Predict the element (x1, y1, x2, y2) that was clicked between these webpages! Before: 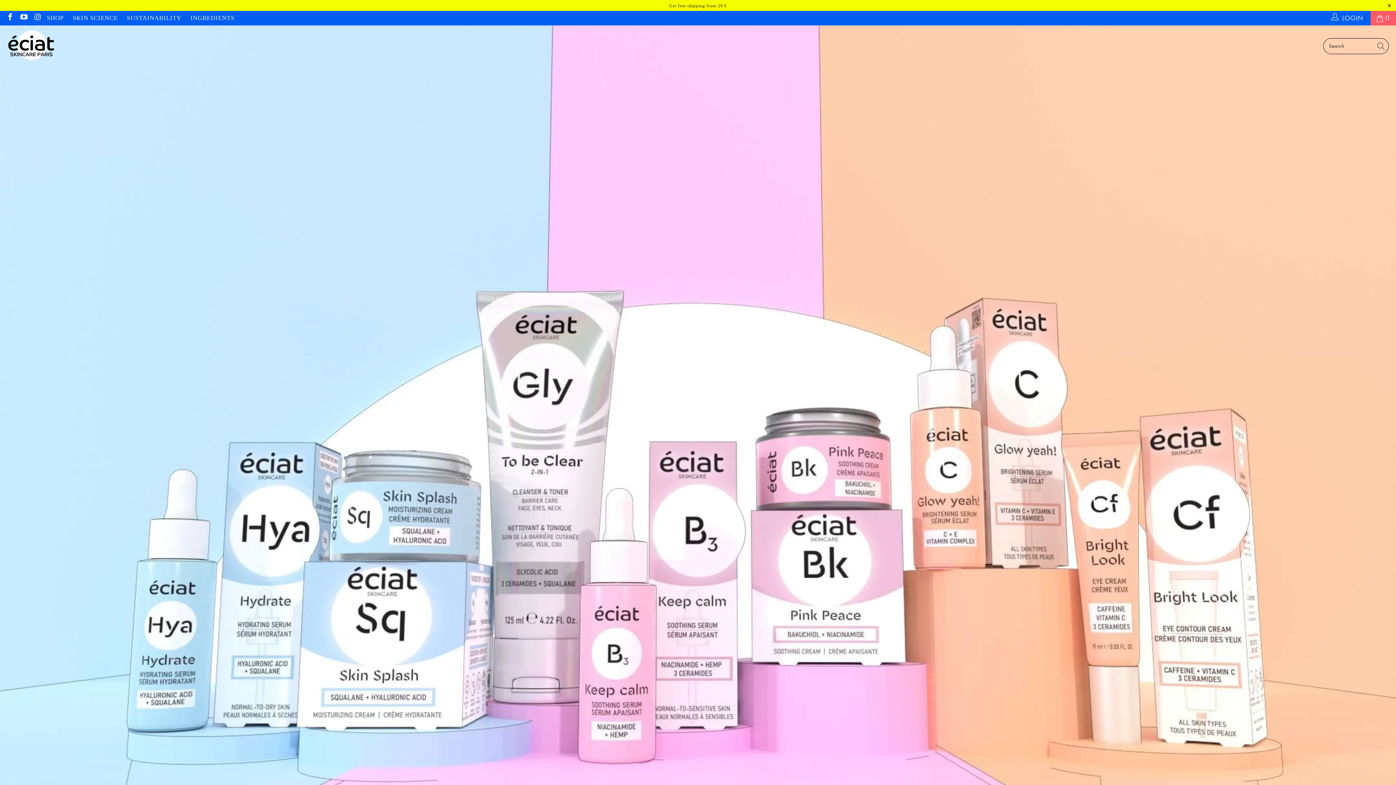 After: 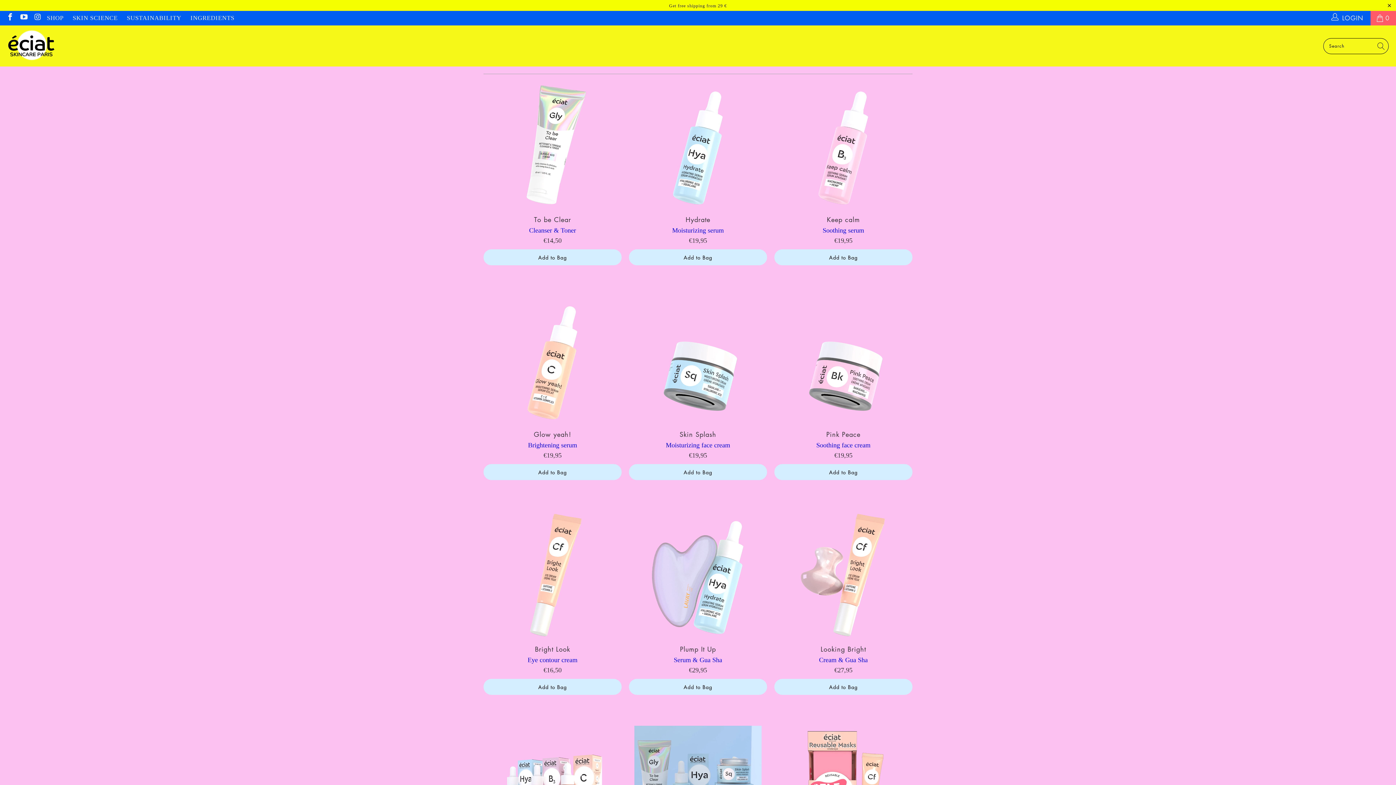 Action: label: SHOP bbox: (46, 10, 63, 25)